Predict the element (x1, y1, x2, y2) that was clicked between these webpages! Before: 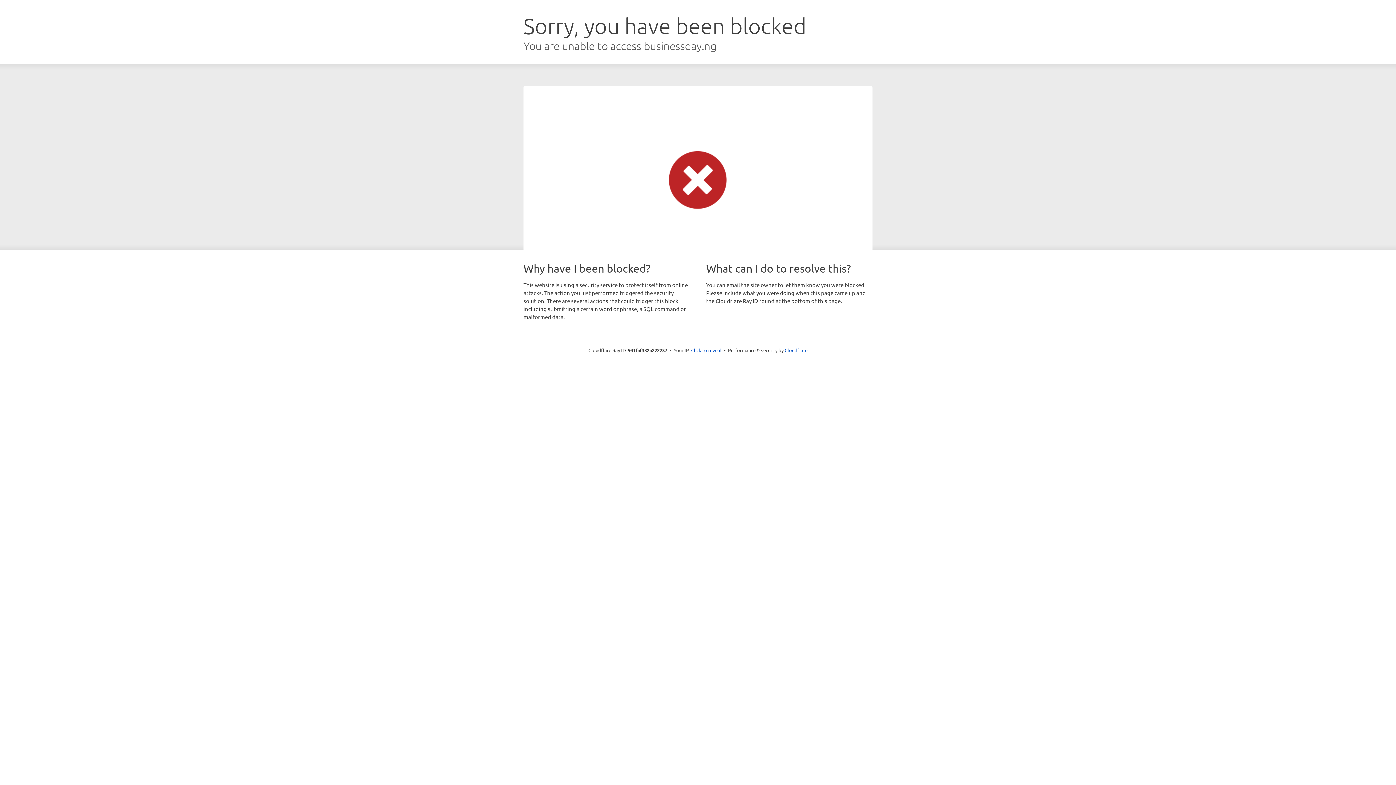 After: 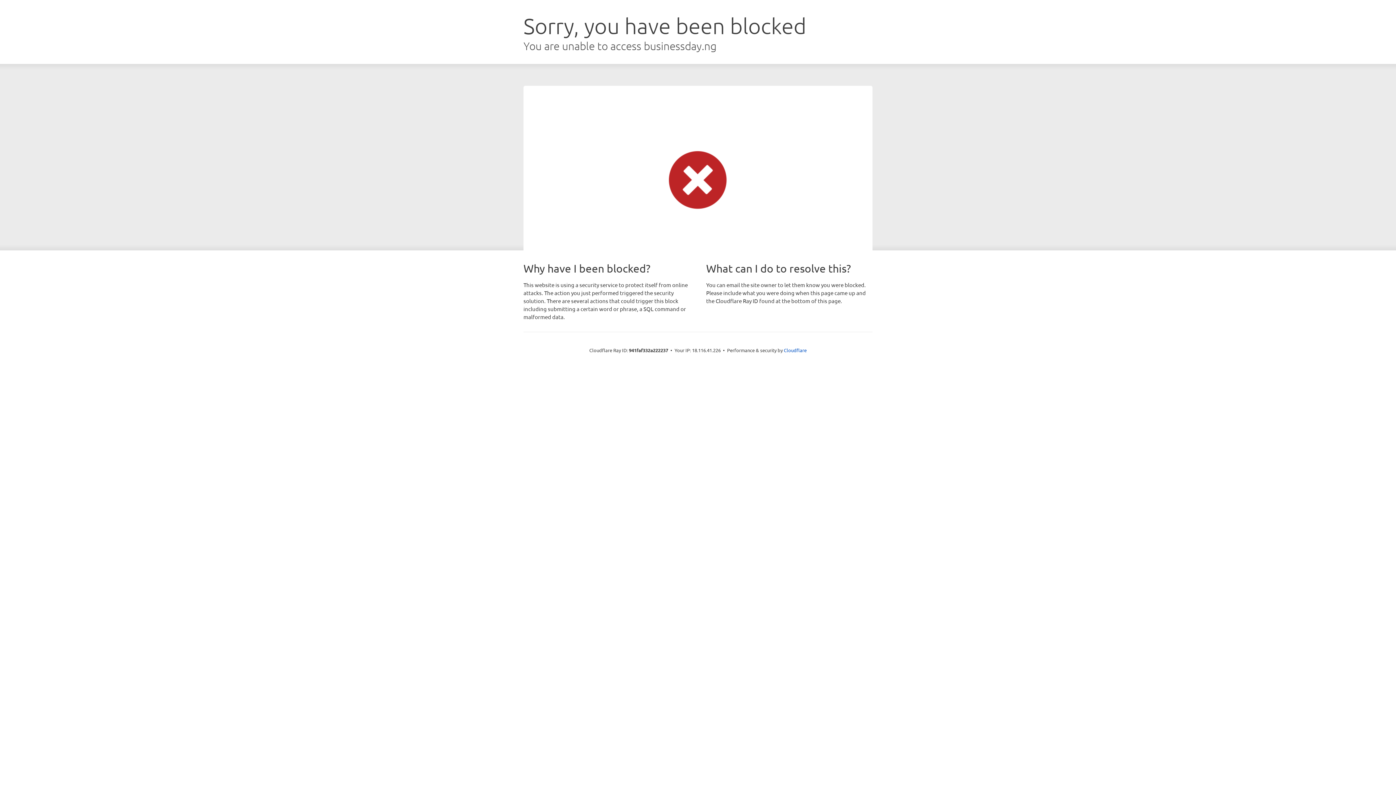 Action: bbox: (691, 346, 721, 353) label: Click to reveal